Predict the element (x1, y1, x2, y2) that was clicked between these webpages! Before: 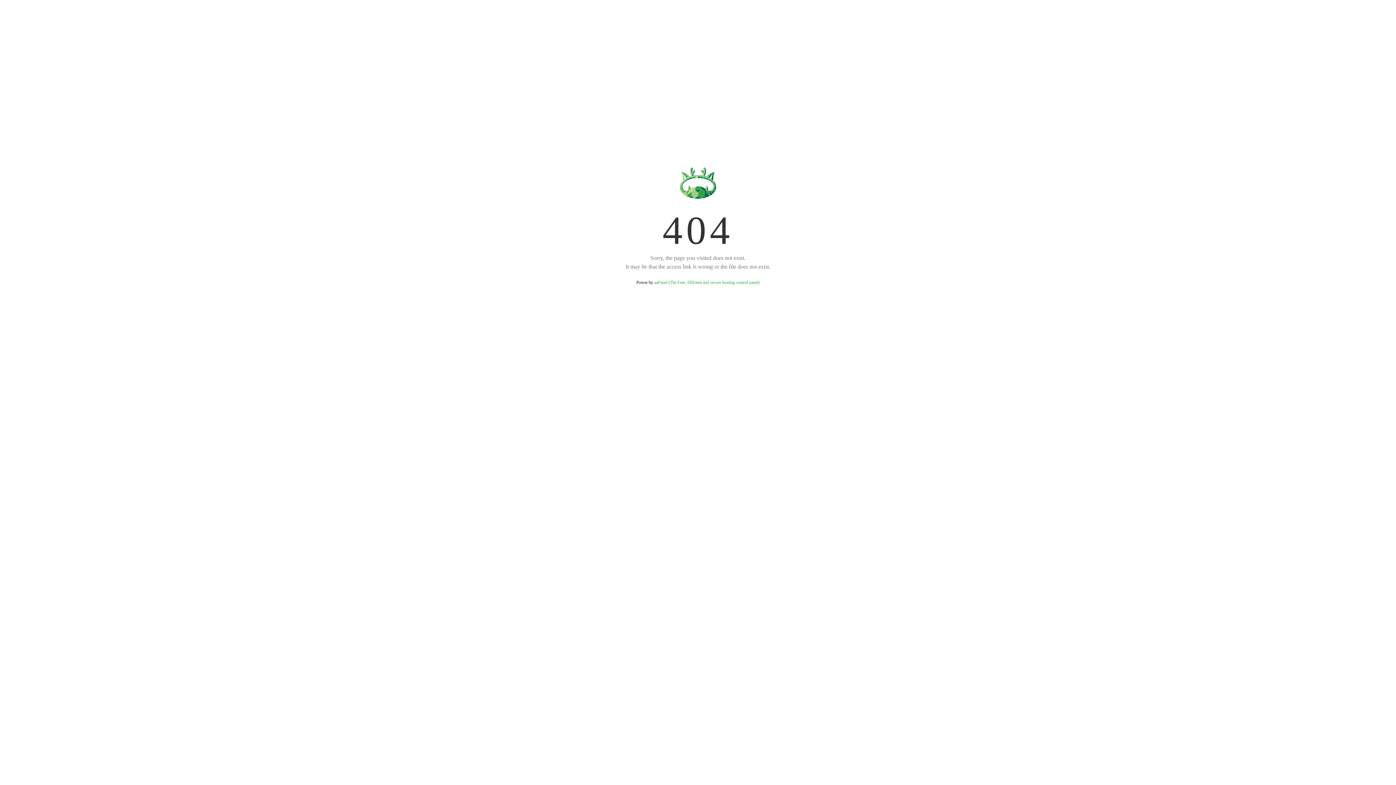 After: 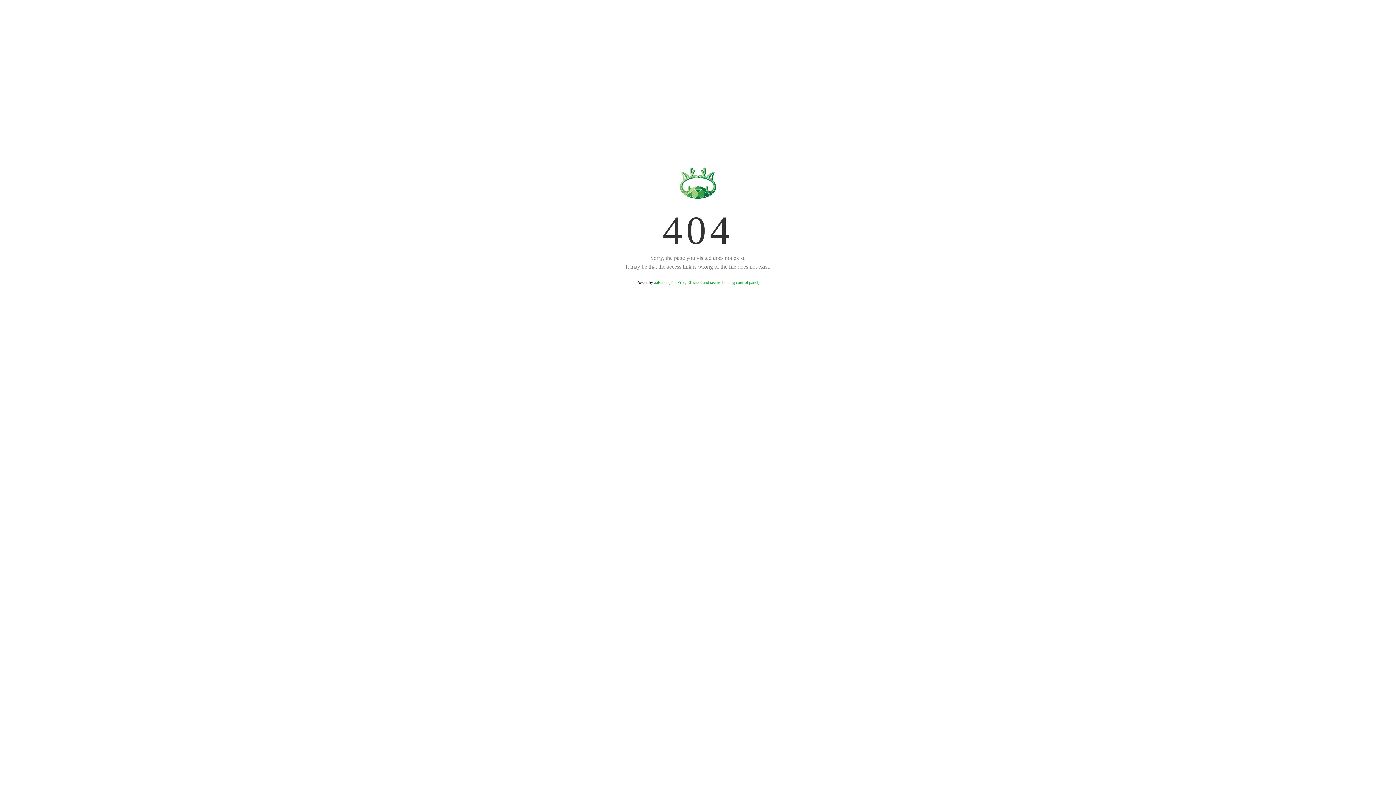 Action: label: aaPanel (The Free, Efficient and secure hosting control panel) bbox: (654, 280, 759, 285)